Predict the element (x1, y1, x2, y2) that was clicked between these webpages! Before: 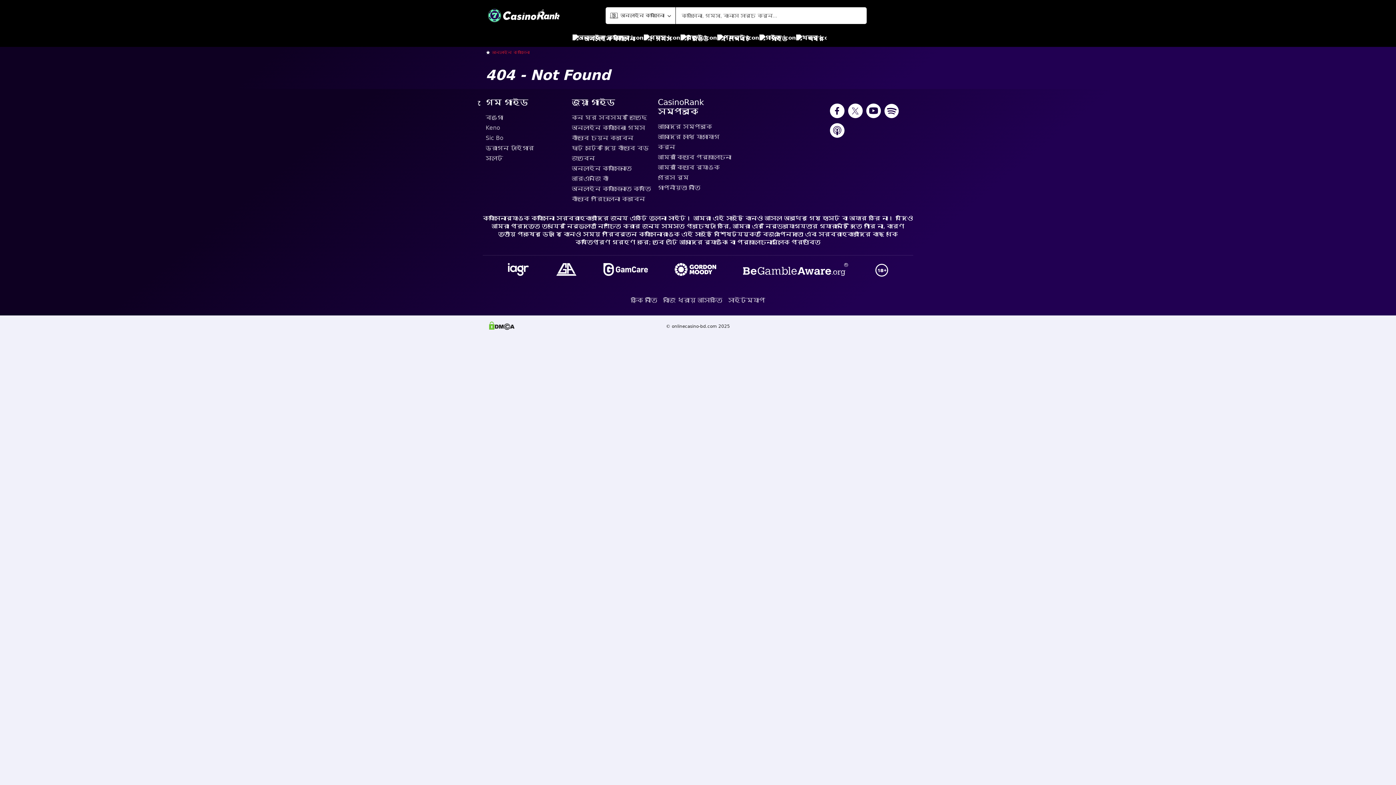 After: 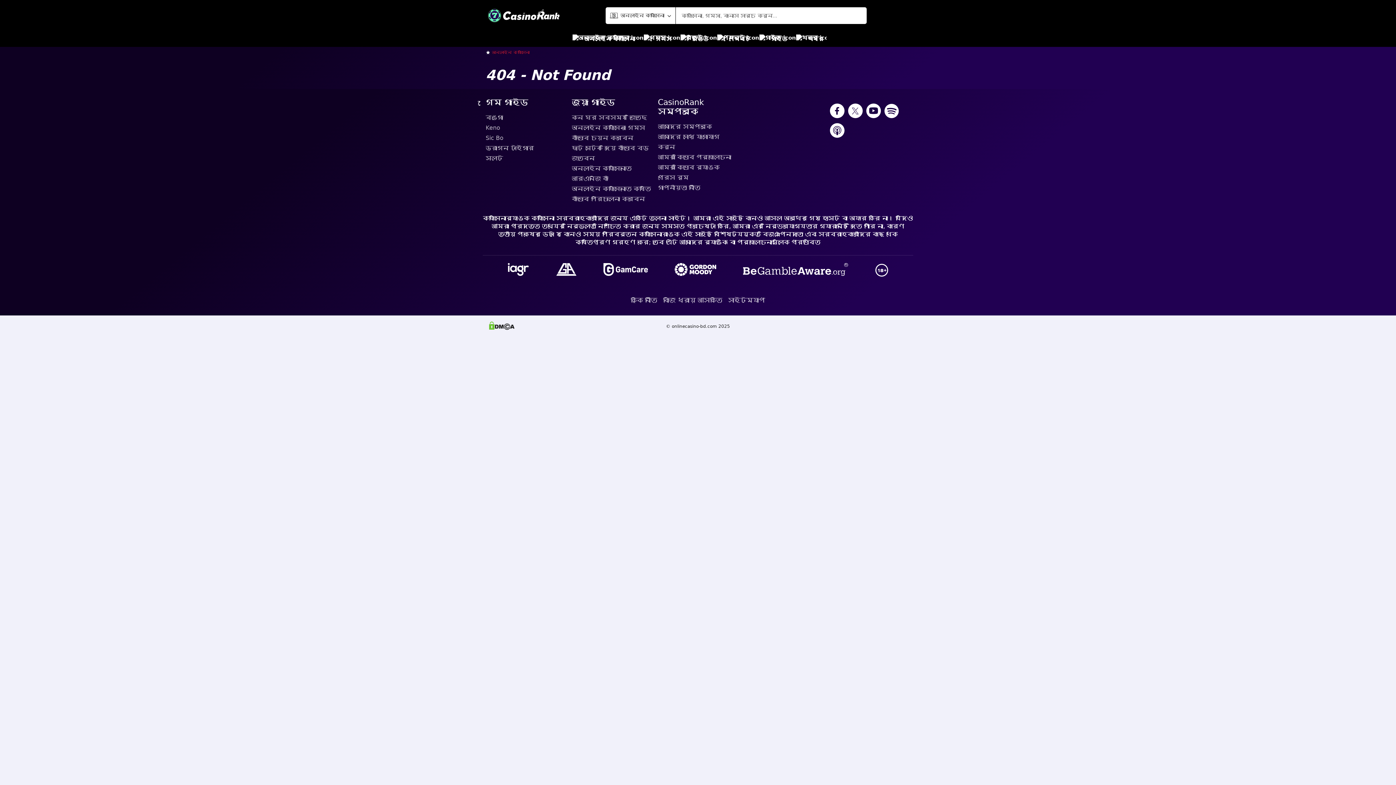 Action: bbox: (830, 103, 844, 119)